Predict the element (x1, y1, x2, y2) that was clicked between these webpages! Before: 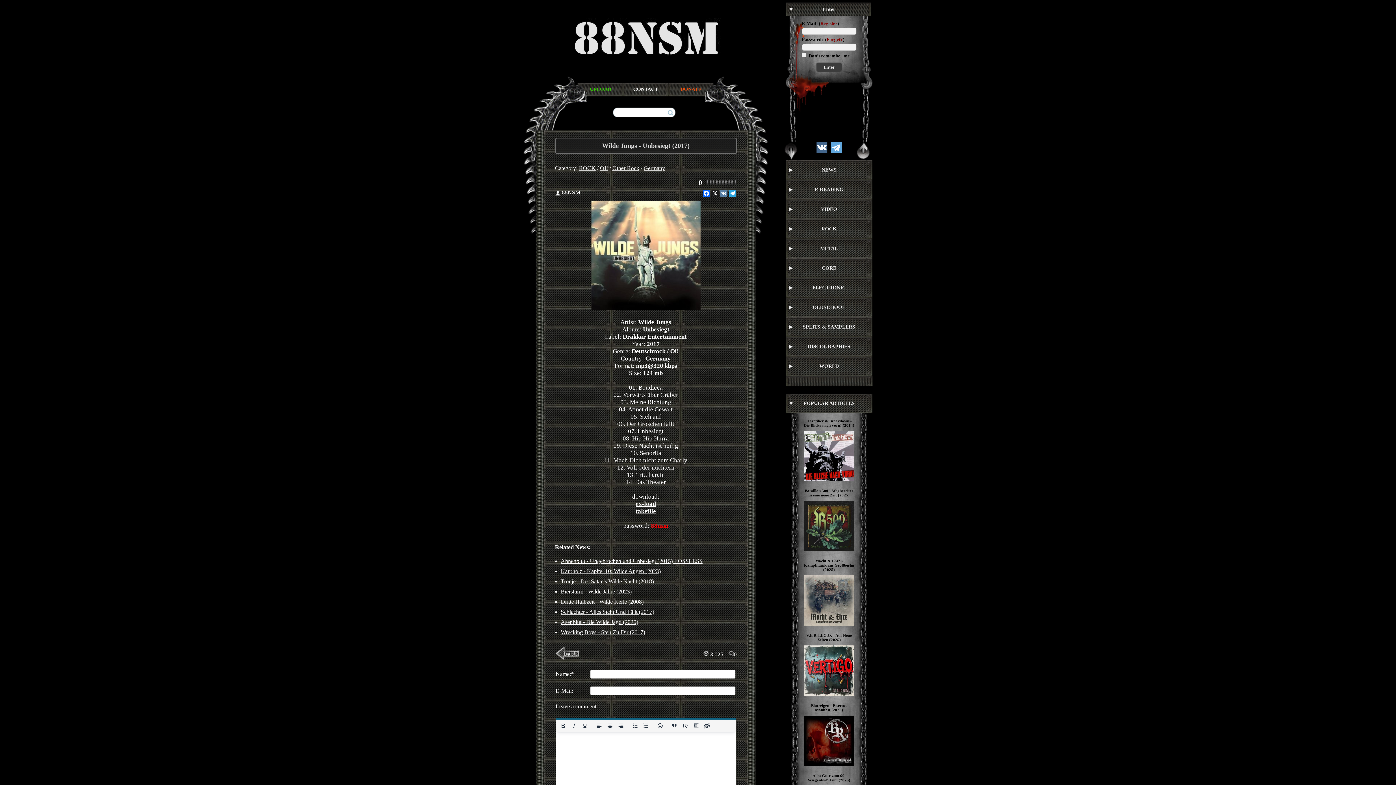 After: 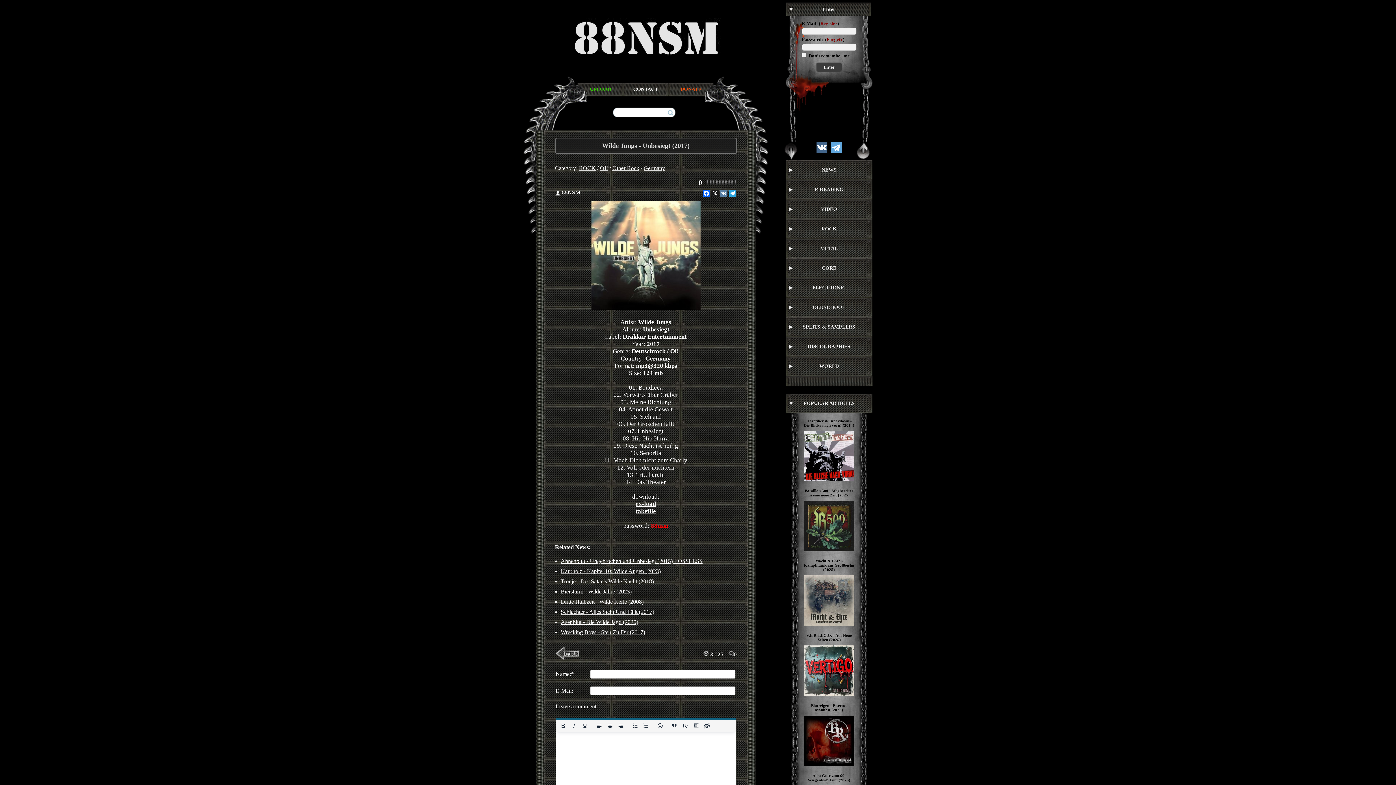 Action: bbox: (816, 142, 827, 153) label: Vk.com